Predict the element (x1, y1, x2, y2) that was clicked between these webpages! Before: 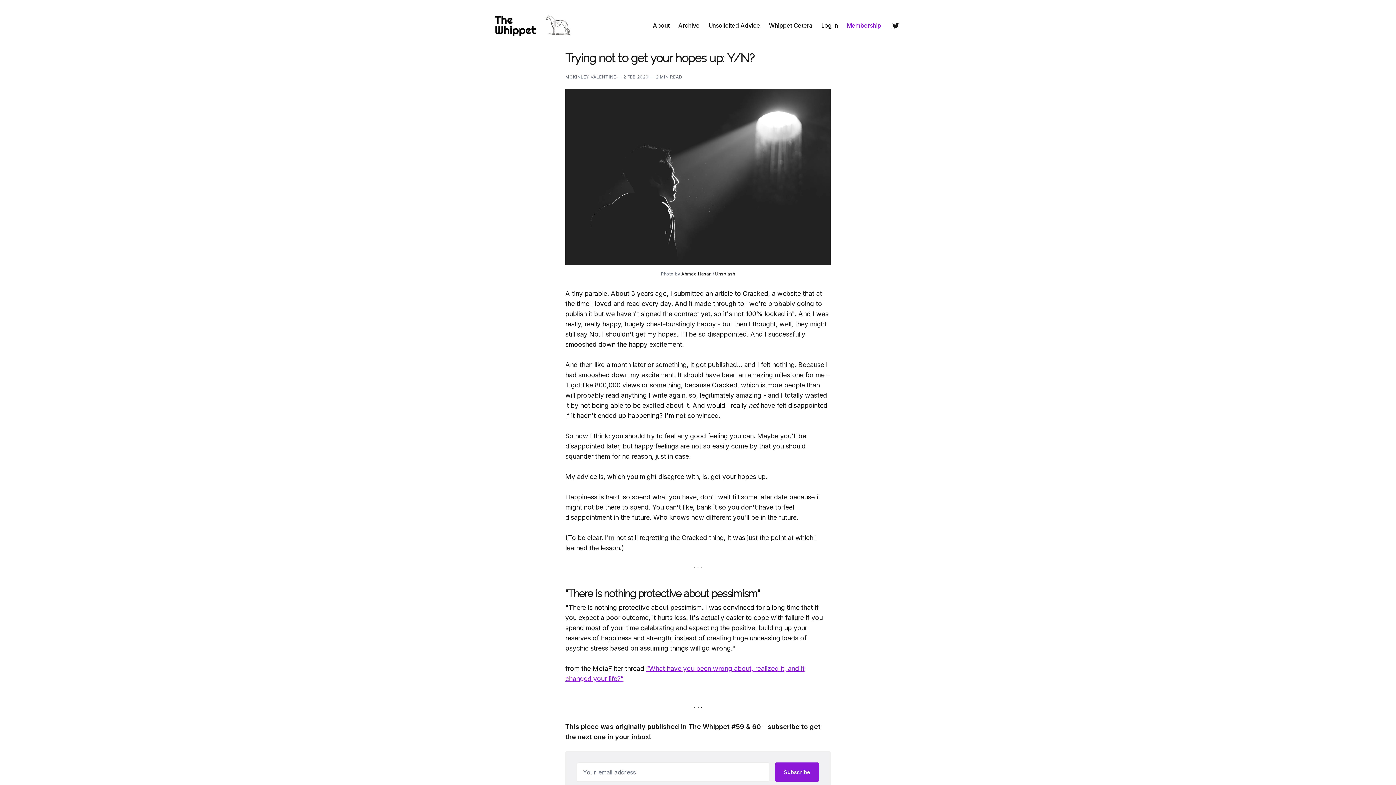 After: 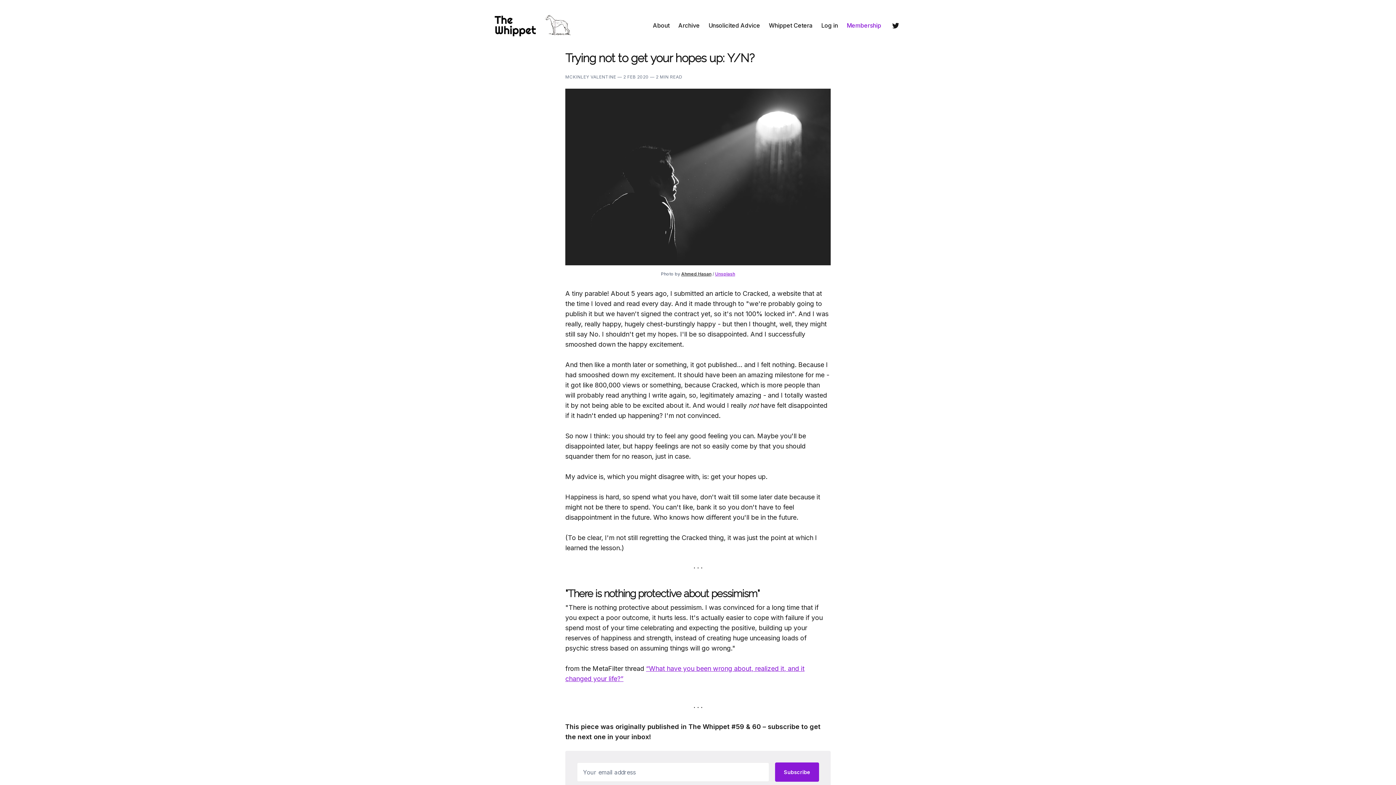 Action: label: Unsplash bbox: (715, 271, 735, 276)